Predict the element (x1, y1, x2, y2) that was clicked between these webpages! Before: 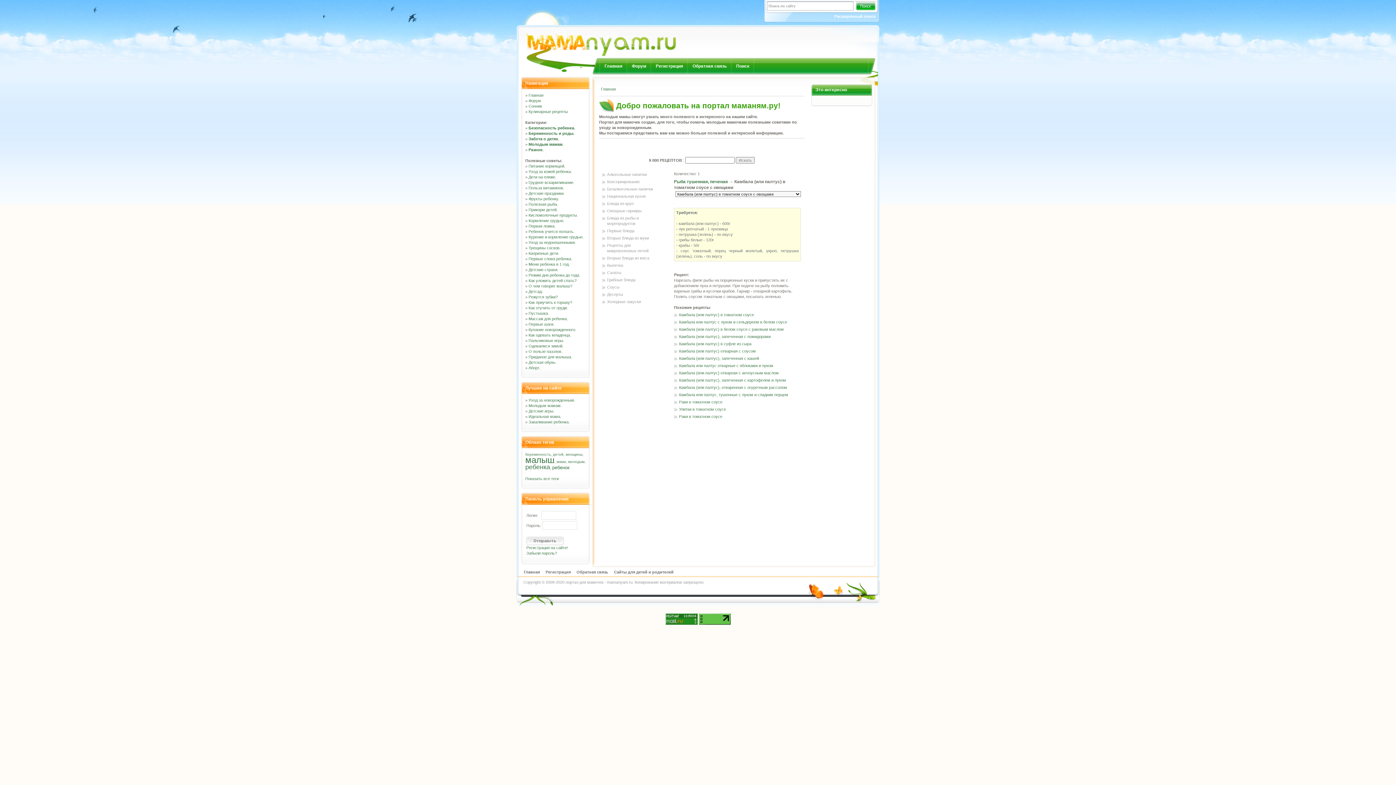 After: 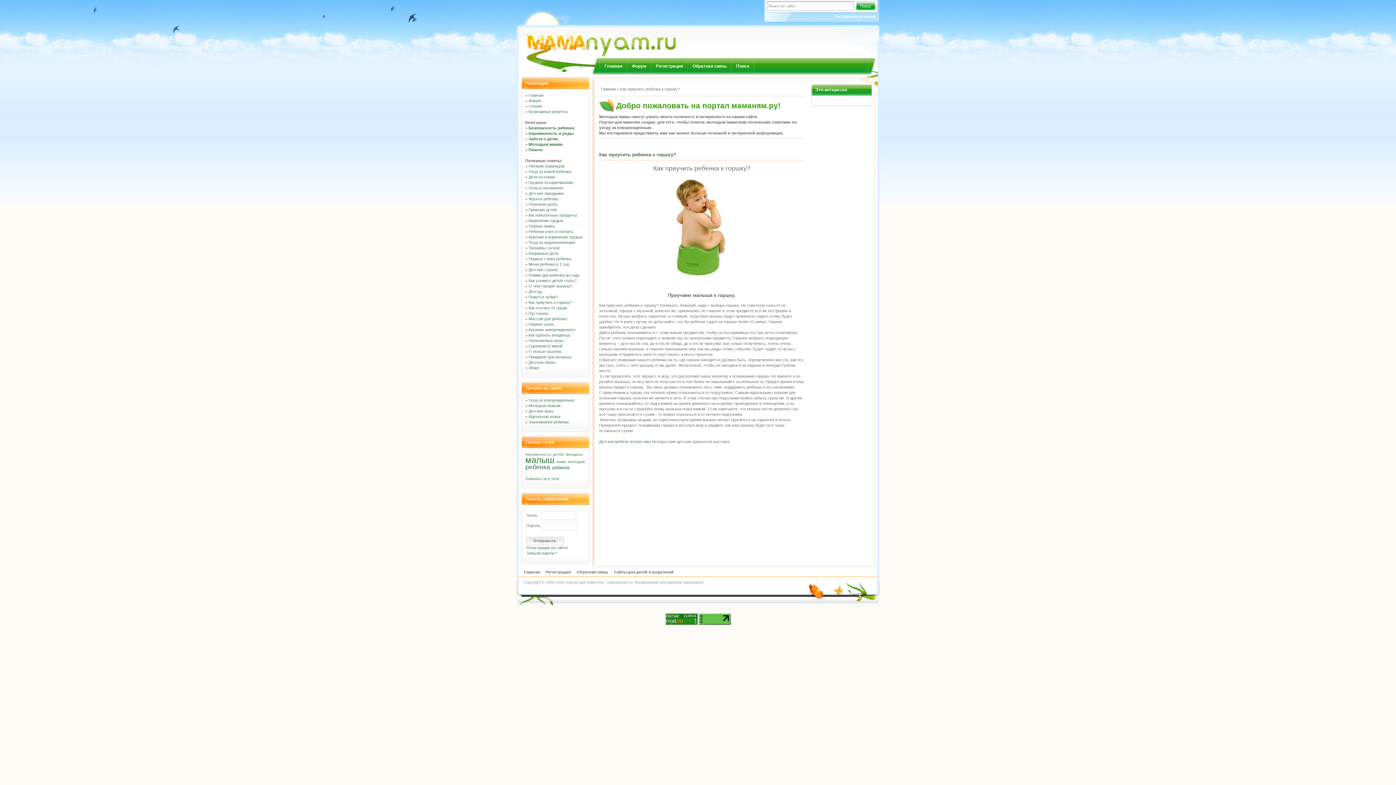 Action: label: Как приучить к горшку? bbox: (528, 300, 572, 304)